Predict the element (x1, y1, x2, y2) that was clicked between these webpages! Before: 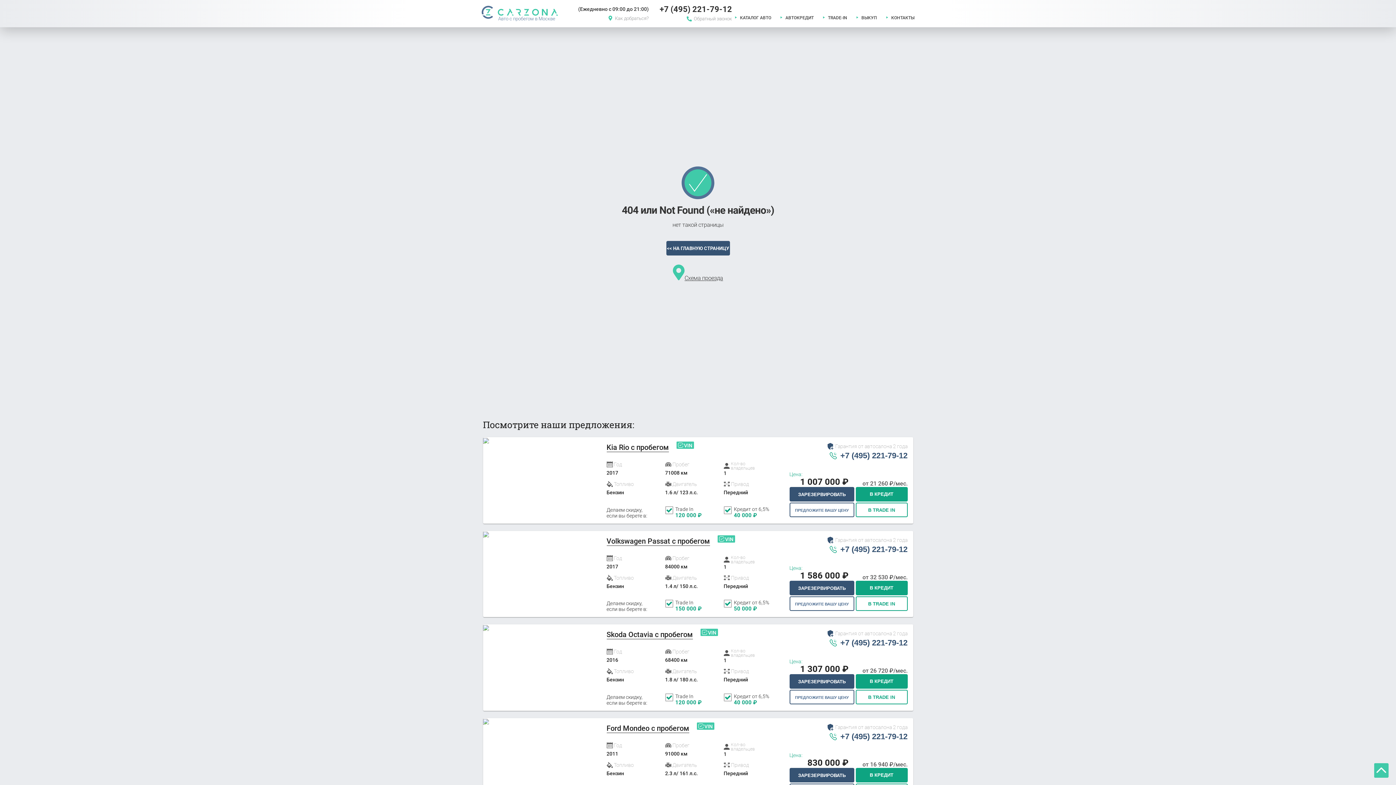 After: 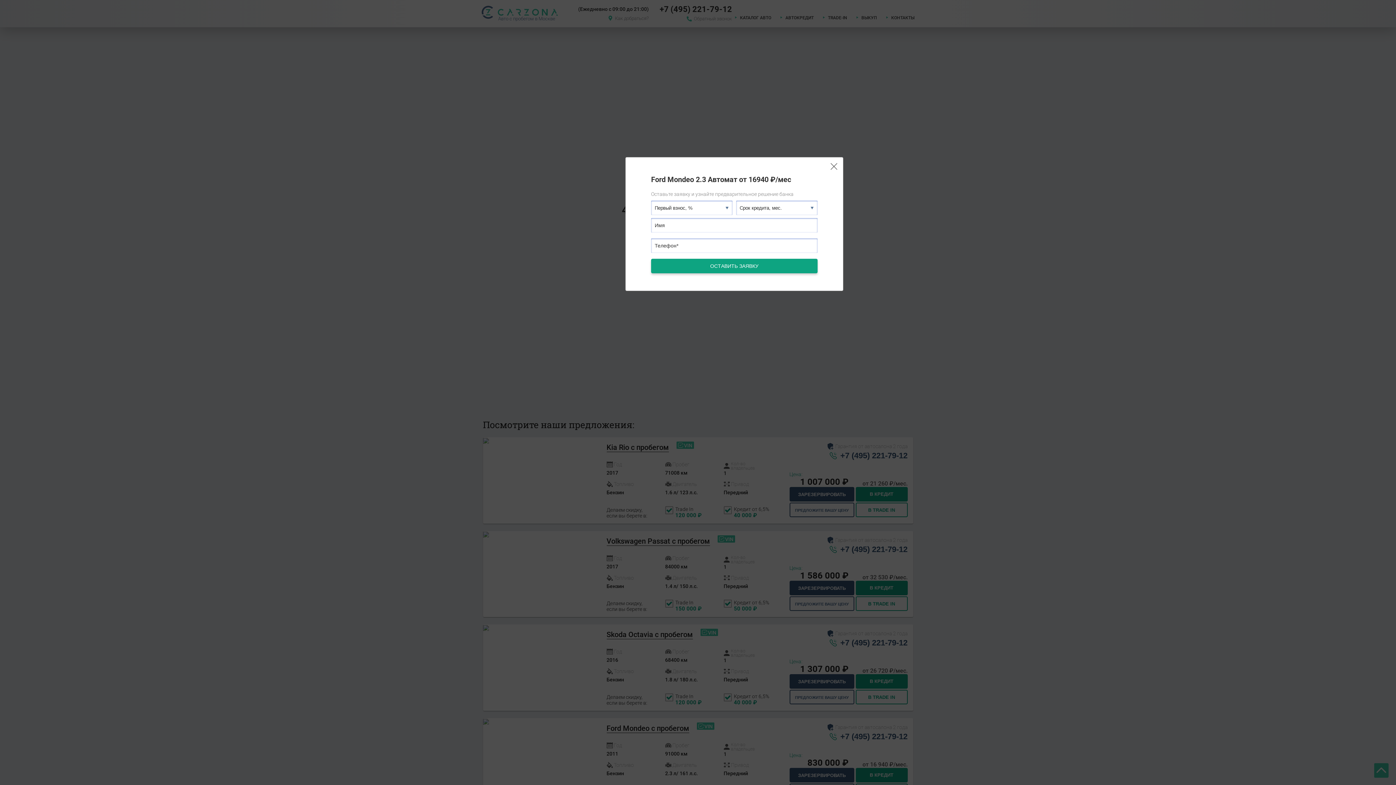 Action: label: В КРЕДИТ bbox: (855, 768, 907, 782)